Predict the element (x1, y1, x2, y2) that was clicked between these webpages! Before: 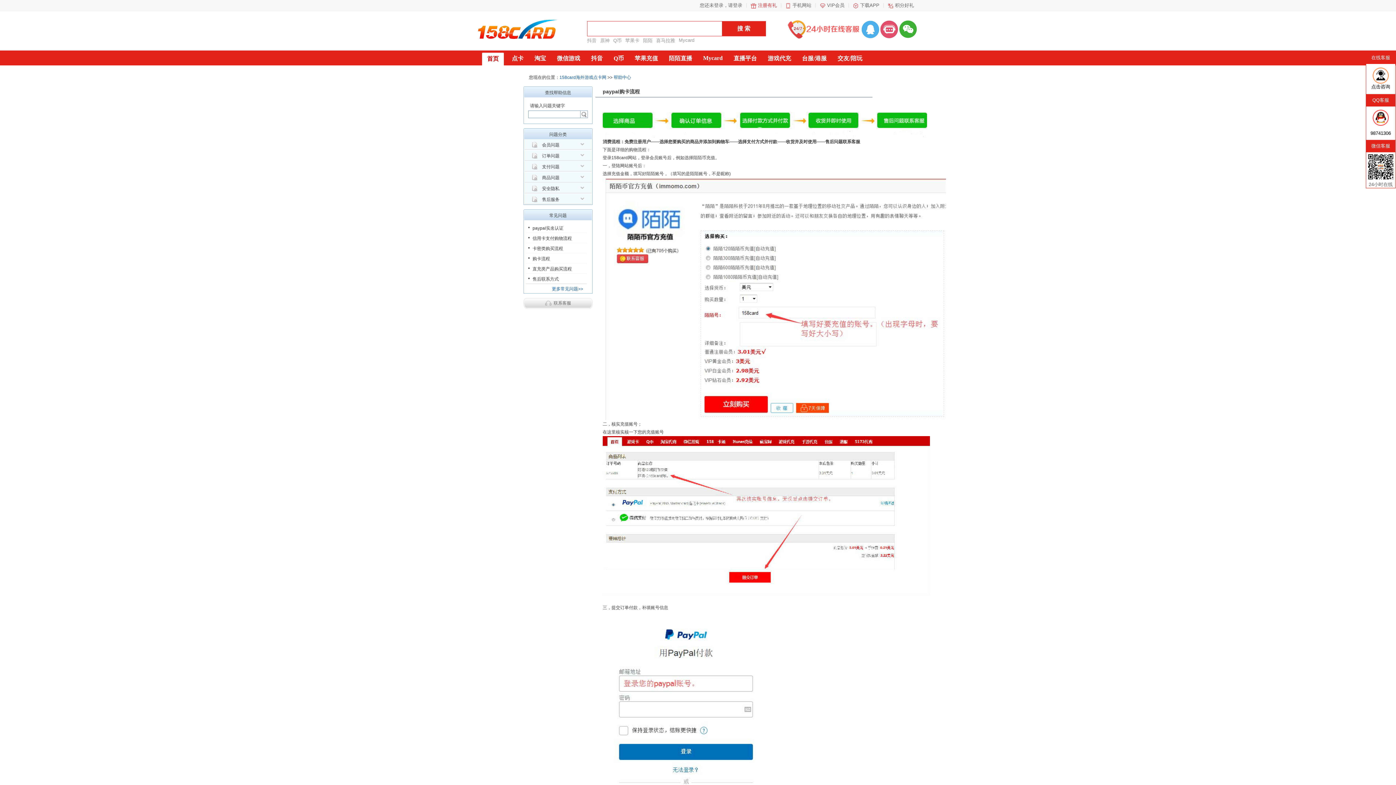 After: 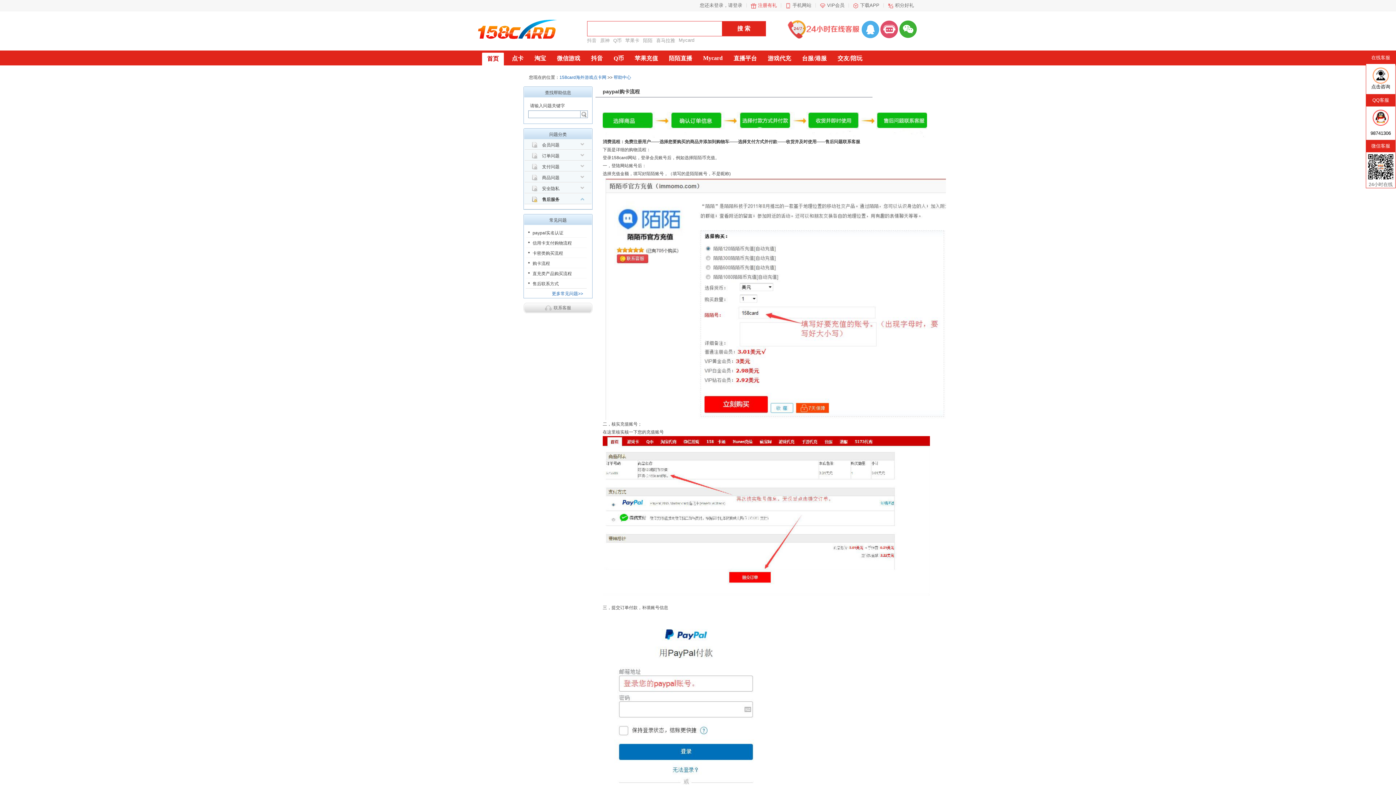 Action: bbox: (524, 193, 591, 204) label: 售后服务